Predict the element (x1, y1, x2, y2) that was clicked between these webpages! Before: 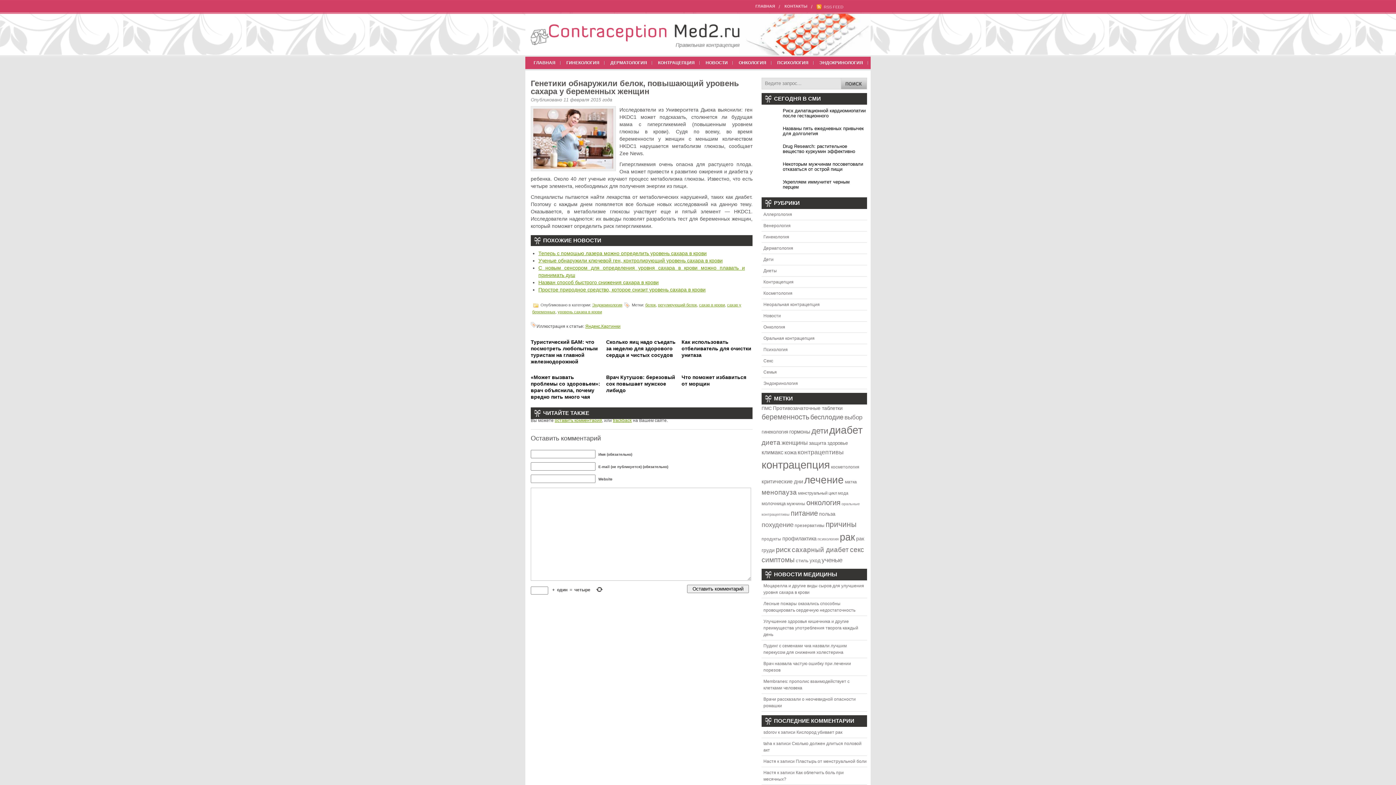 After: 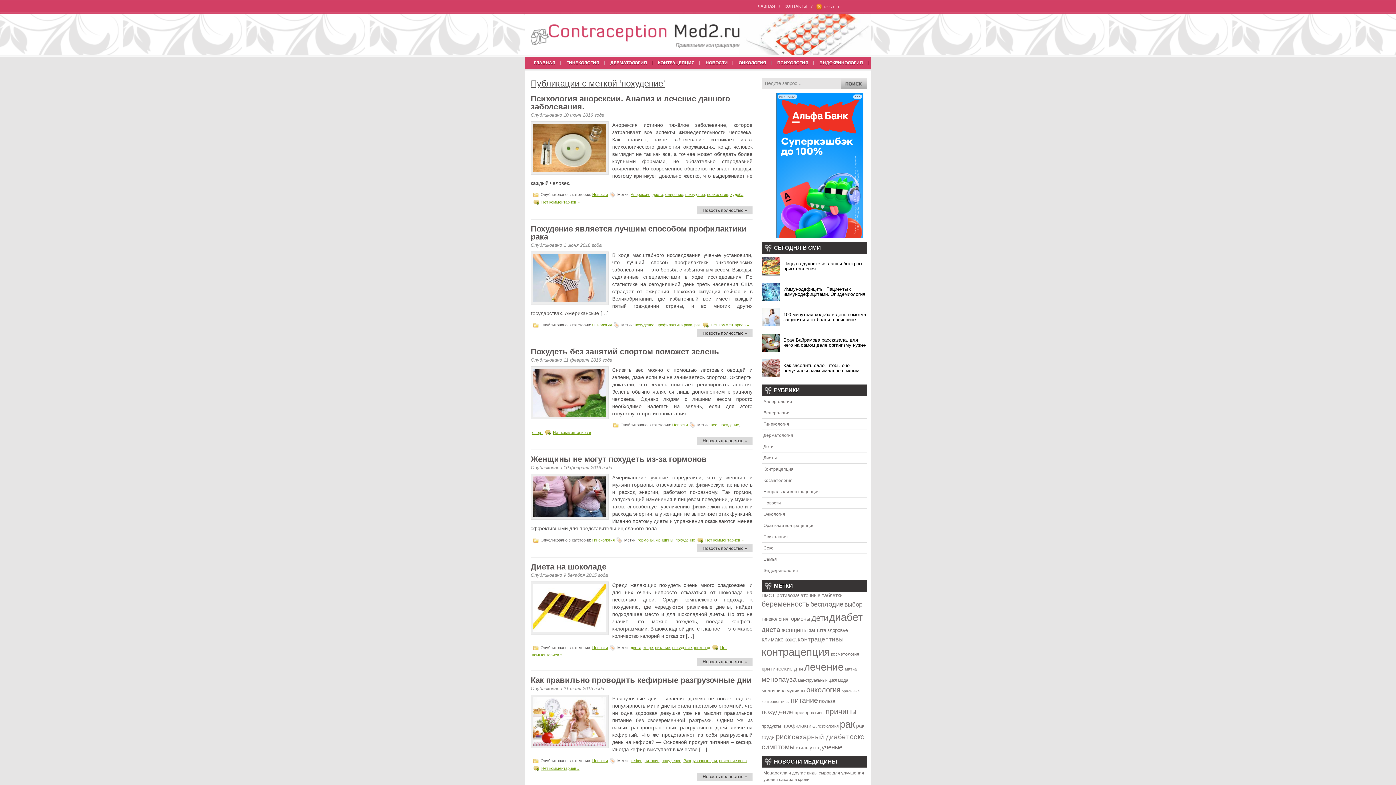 Action: label: похудение (189 элементов) bbox: (761, 521, 793, 528)